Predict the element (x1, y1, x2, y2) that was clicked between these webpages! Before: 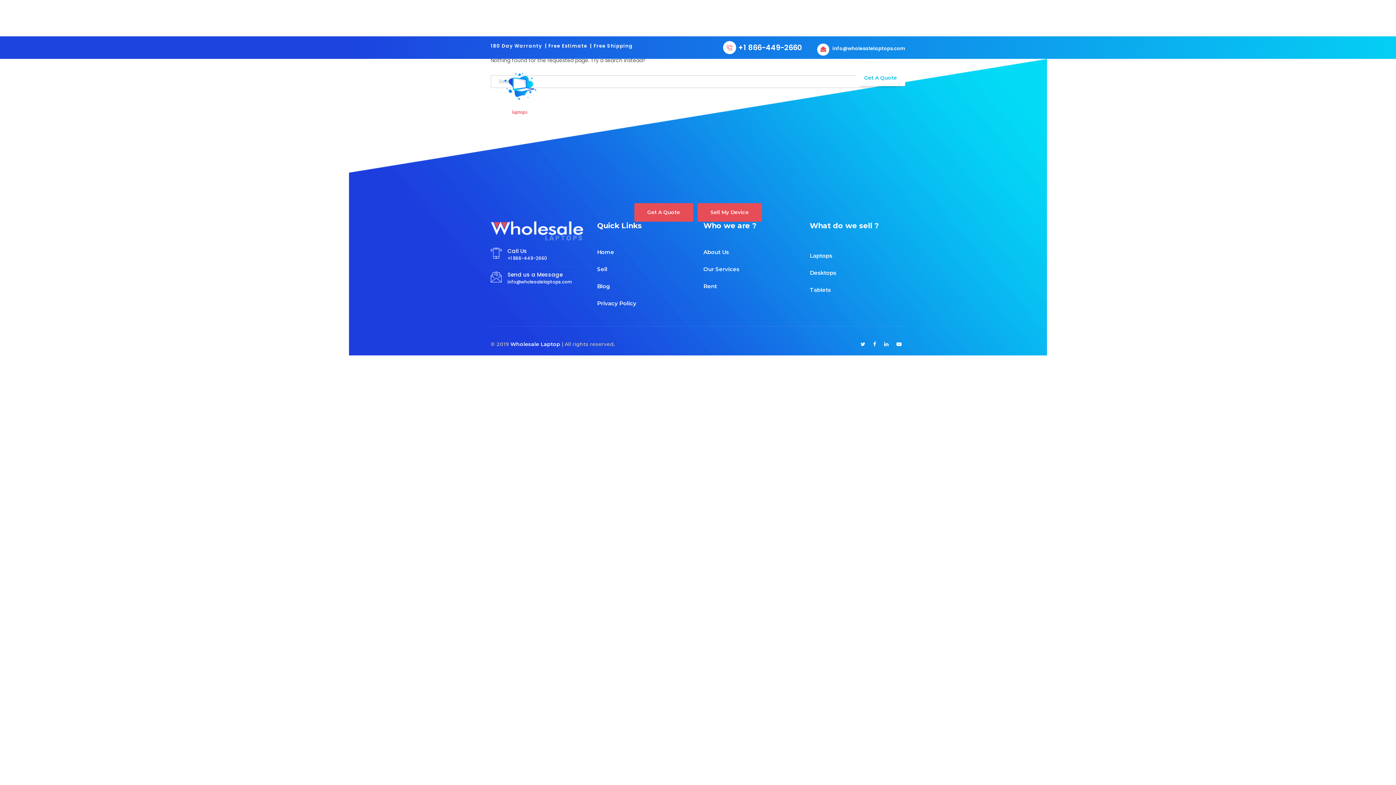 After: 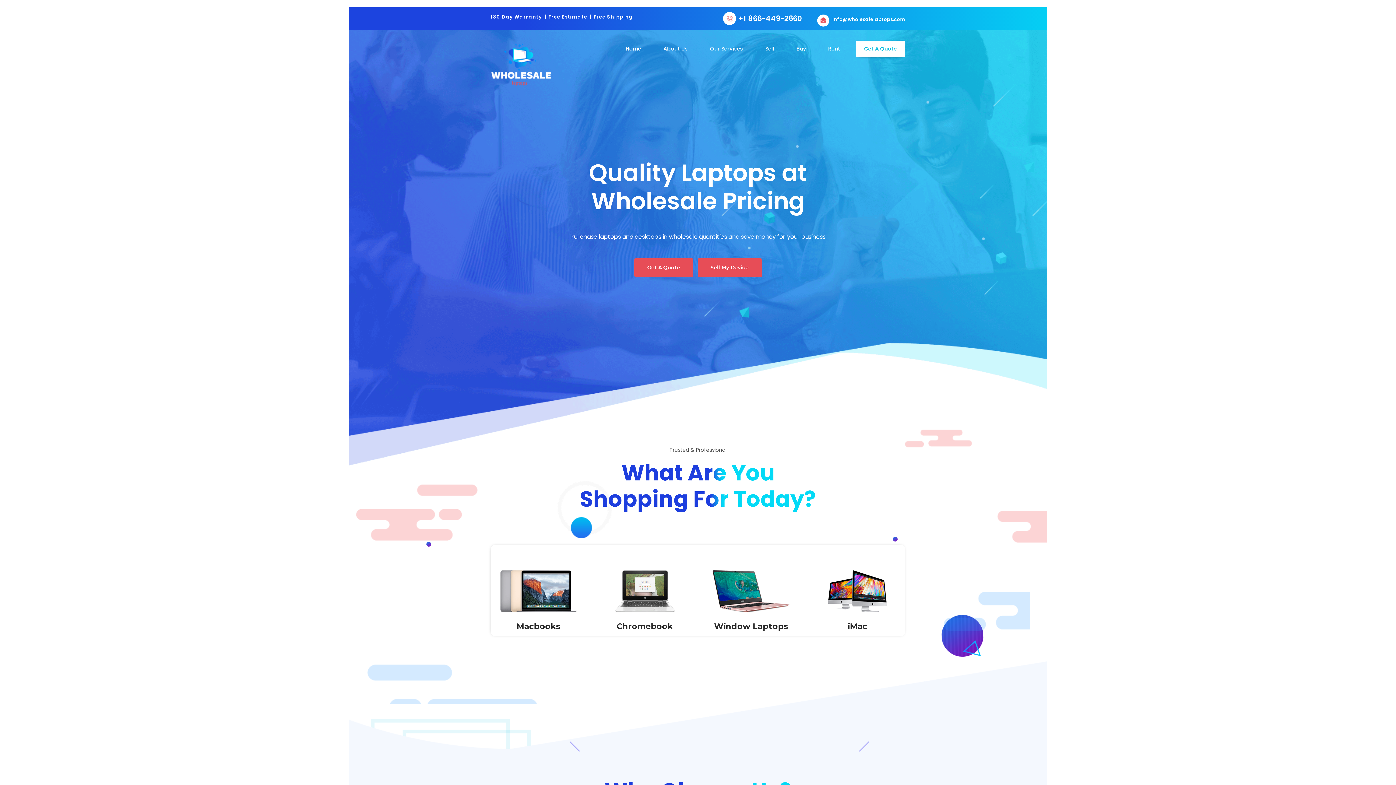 Action: bbox: (490, 89, 550, 97)